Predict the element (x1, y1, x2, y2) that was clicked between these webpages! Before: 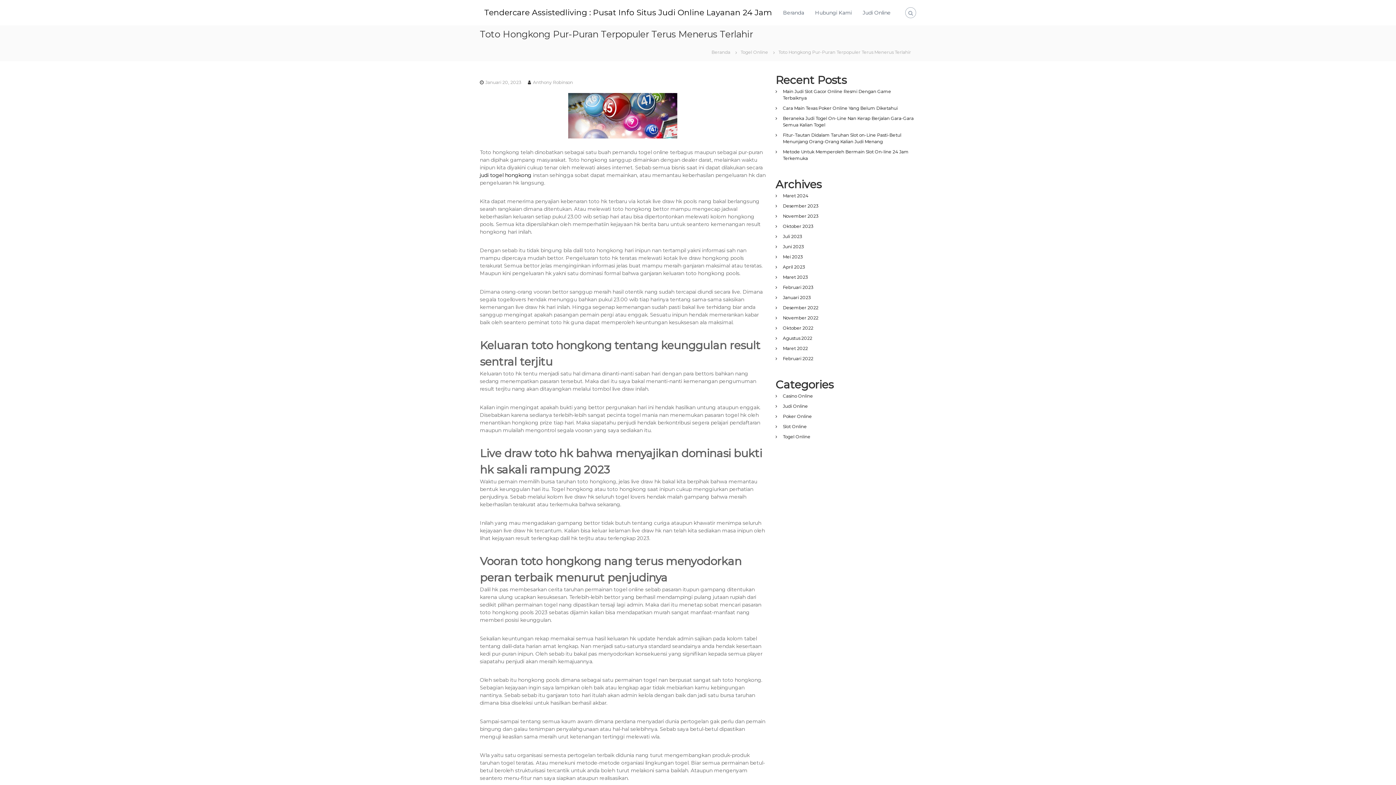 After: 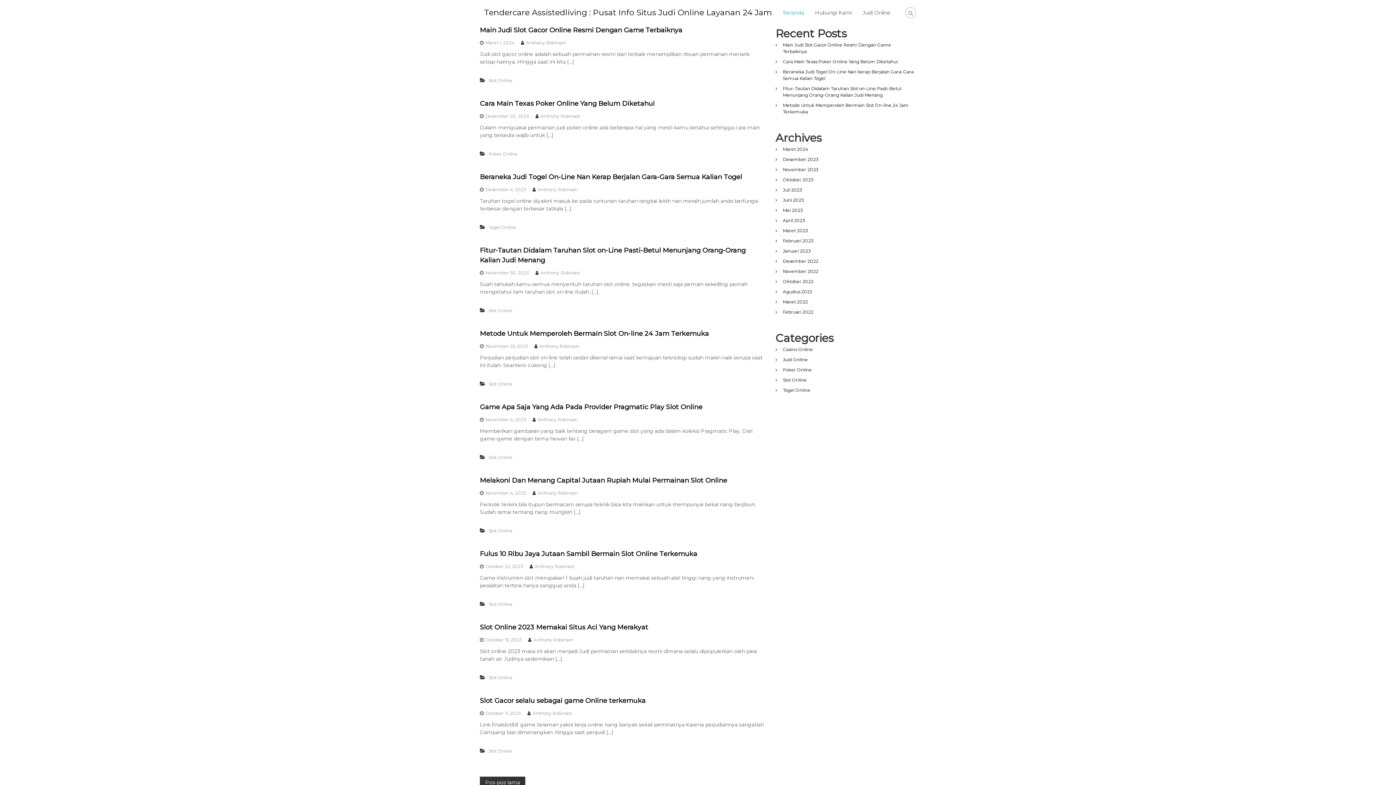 Action: label: Maret 2022 bbox: (783, 345, 808, 351)